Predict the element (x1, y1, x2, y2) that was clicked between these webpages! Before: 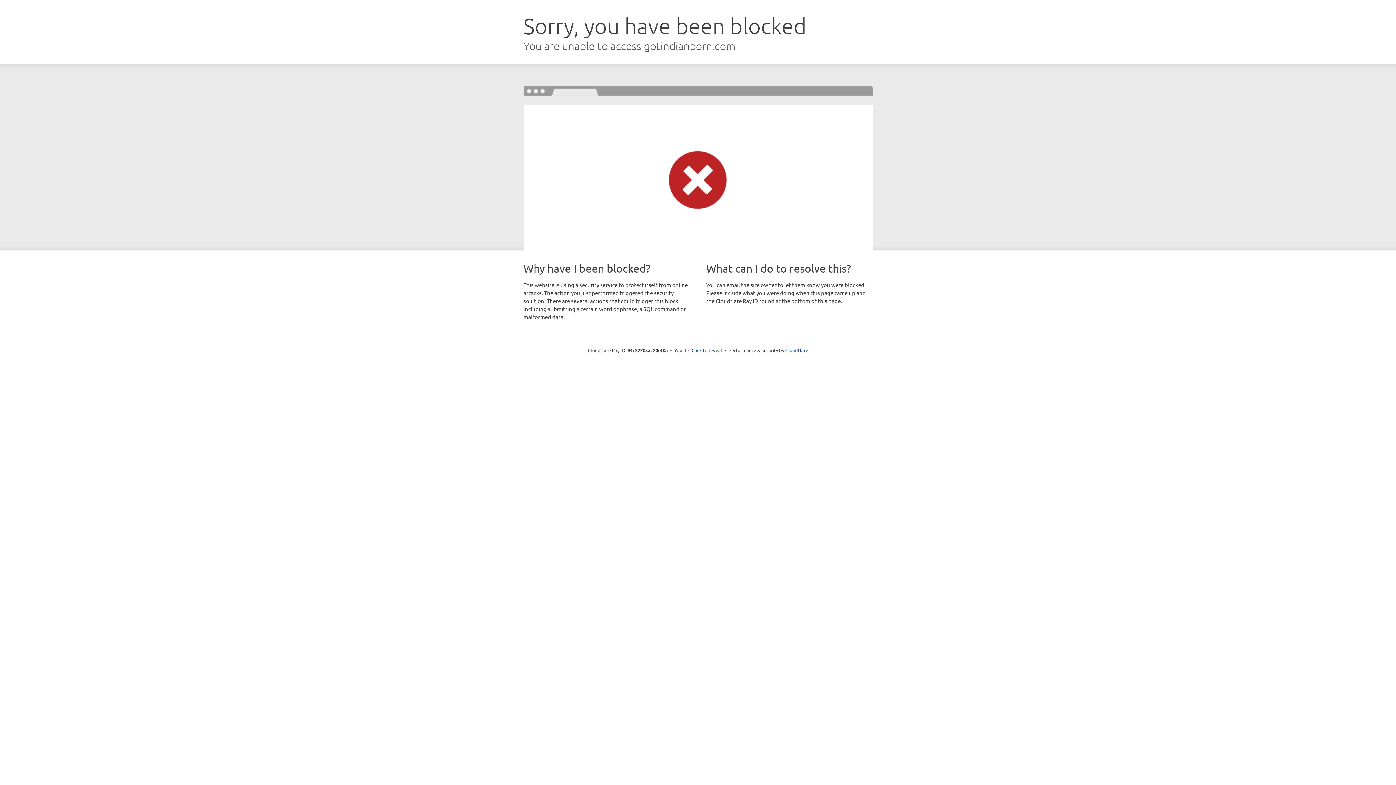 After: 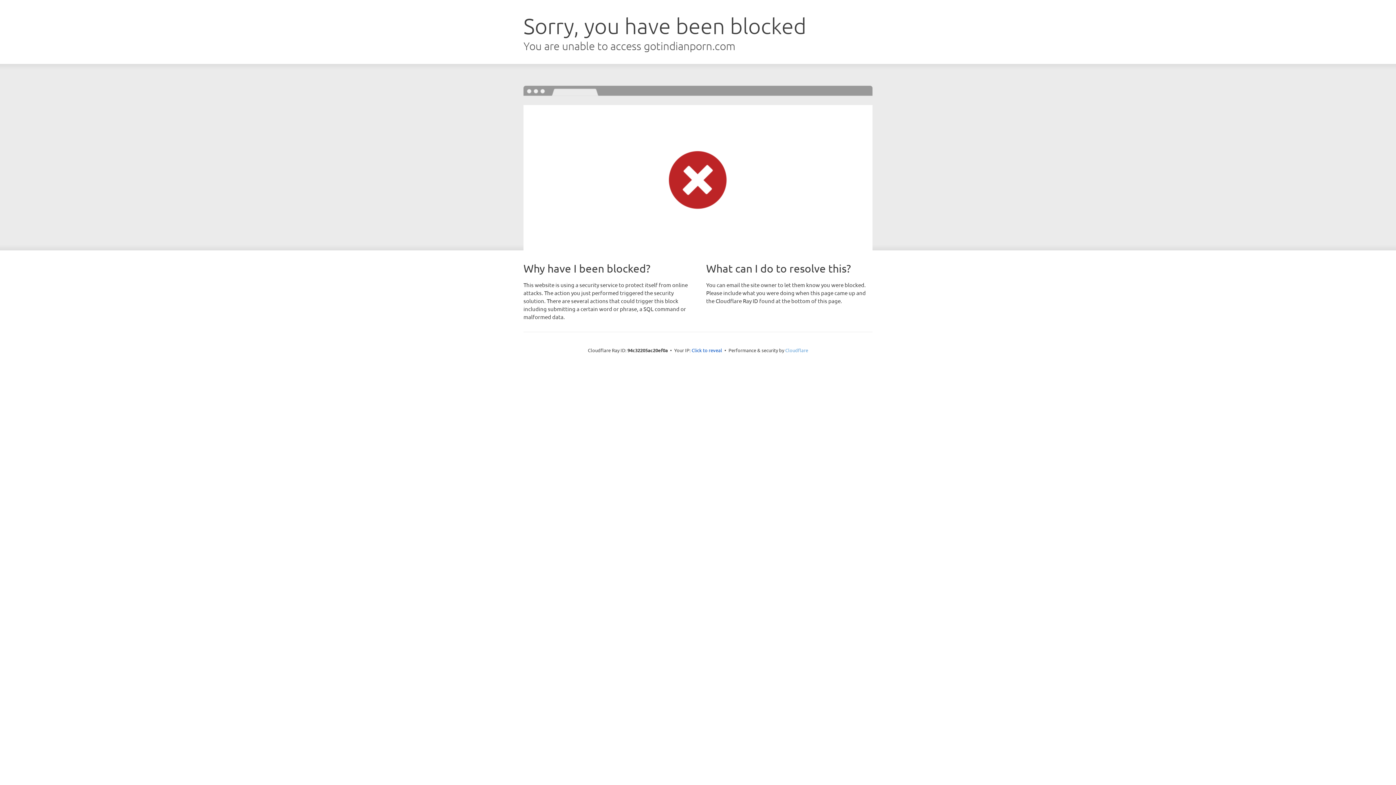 Action: label: Cloudflare bbox: (785, 347, 808, 353)